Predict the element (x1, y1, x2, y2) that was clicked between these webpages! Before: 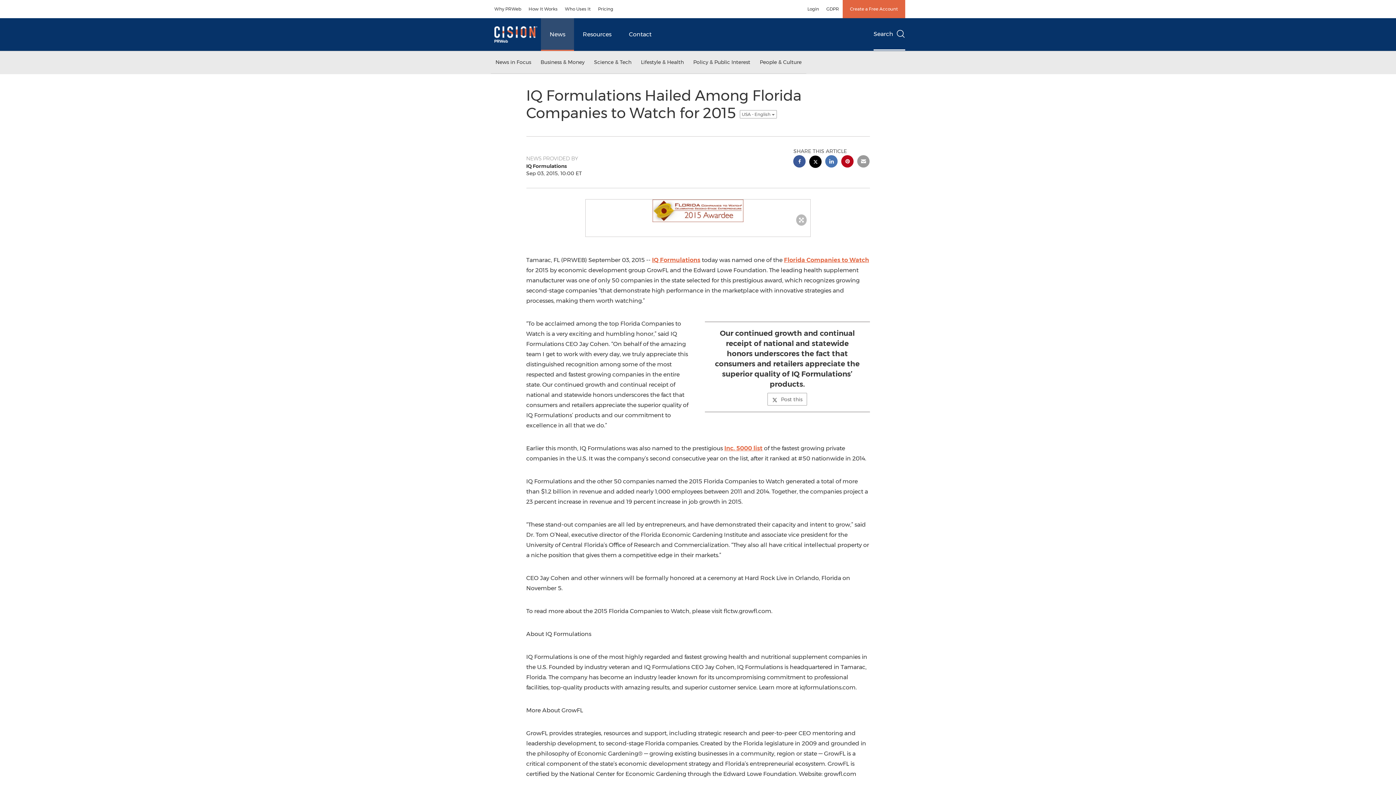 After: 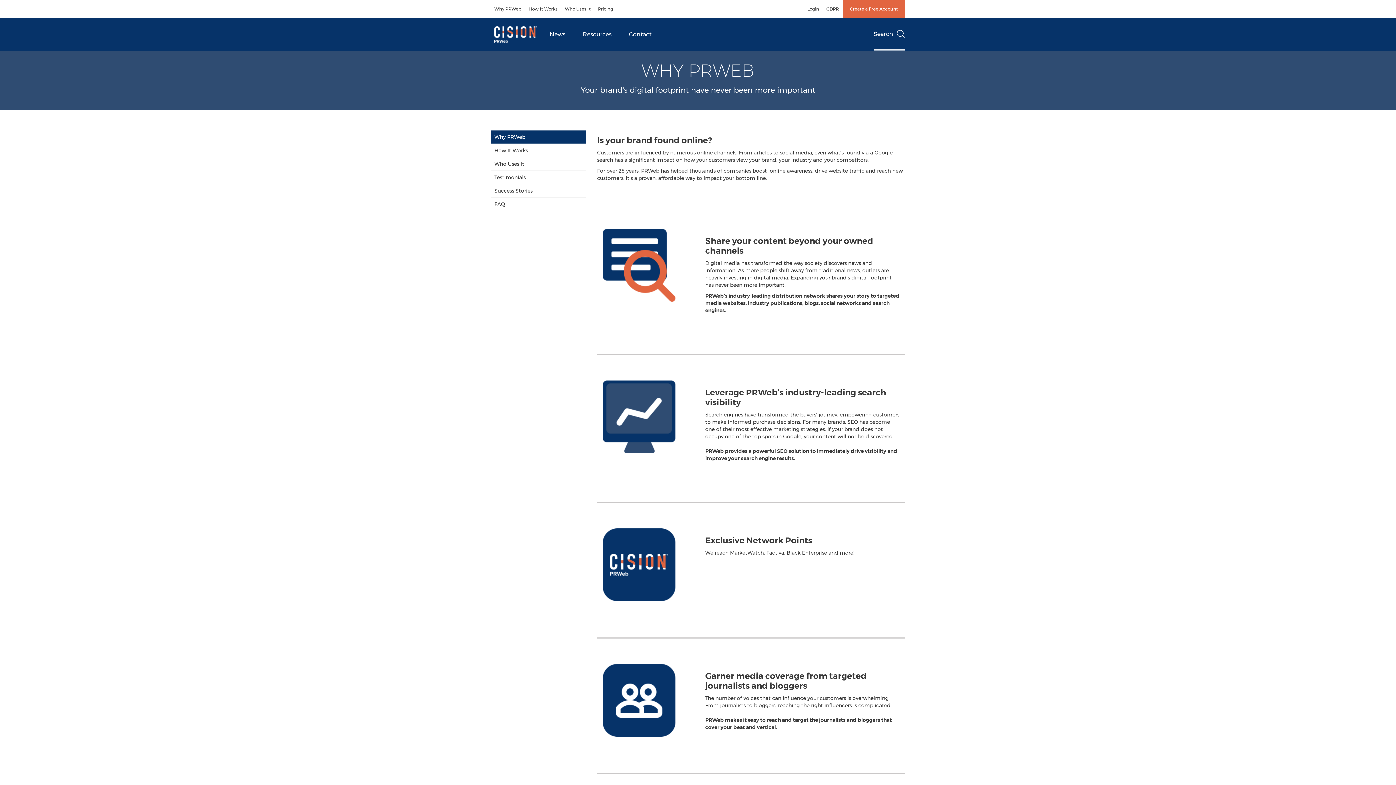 Action: label: Why PRWeb bbox: (490, 0, 525, 18)